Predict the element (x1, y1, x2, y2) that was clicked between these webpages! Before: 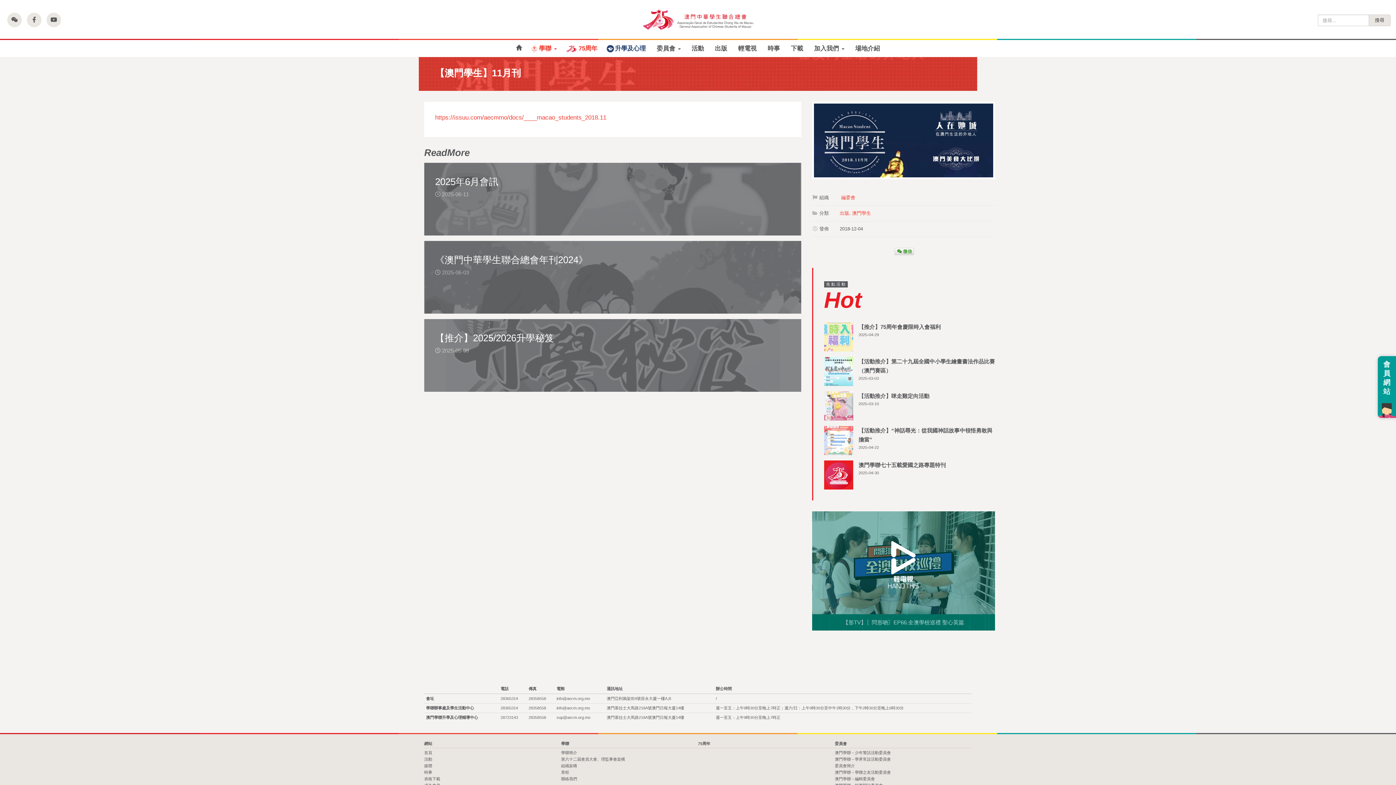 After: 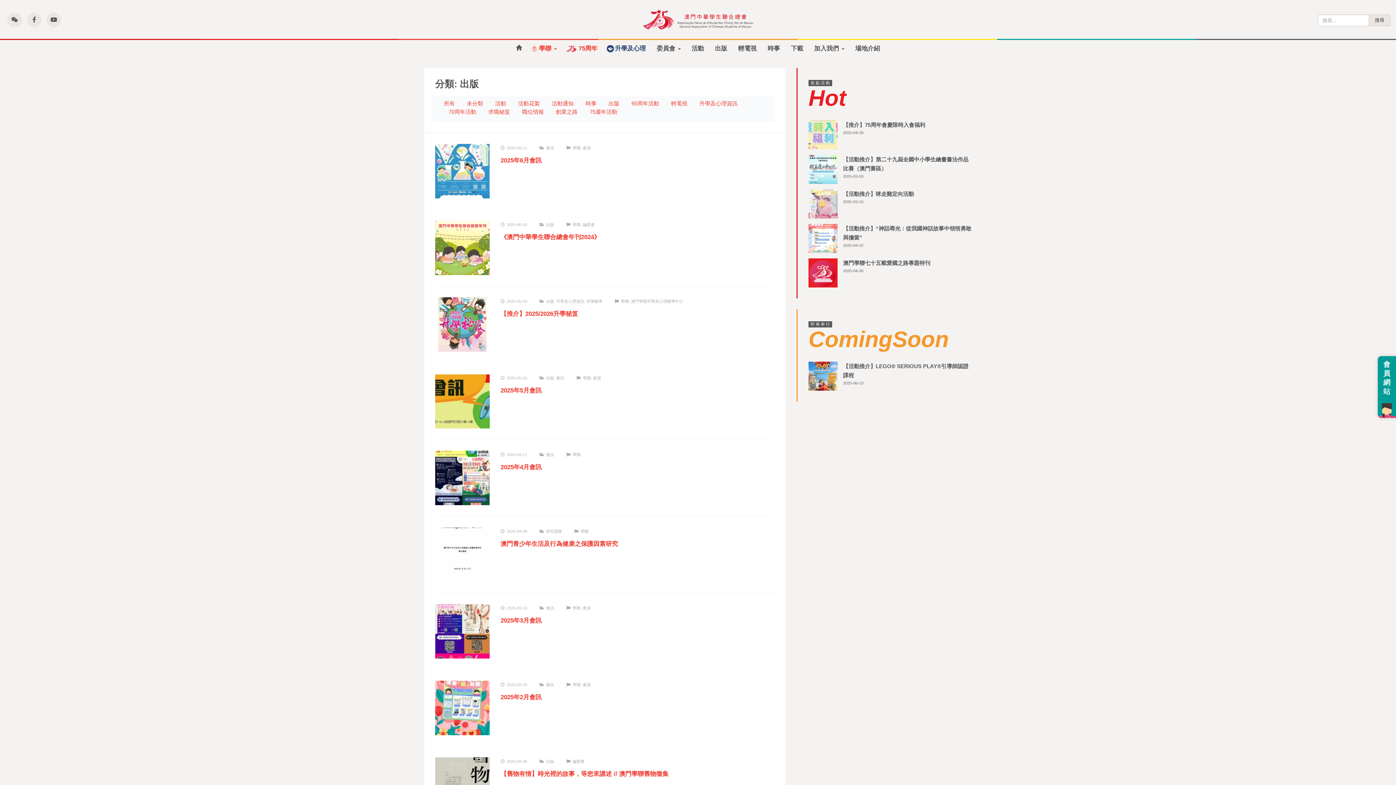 Action: label: 出版 bbox: (709, 40, 732, 57)